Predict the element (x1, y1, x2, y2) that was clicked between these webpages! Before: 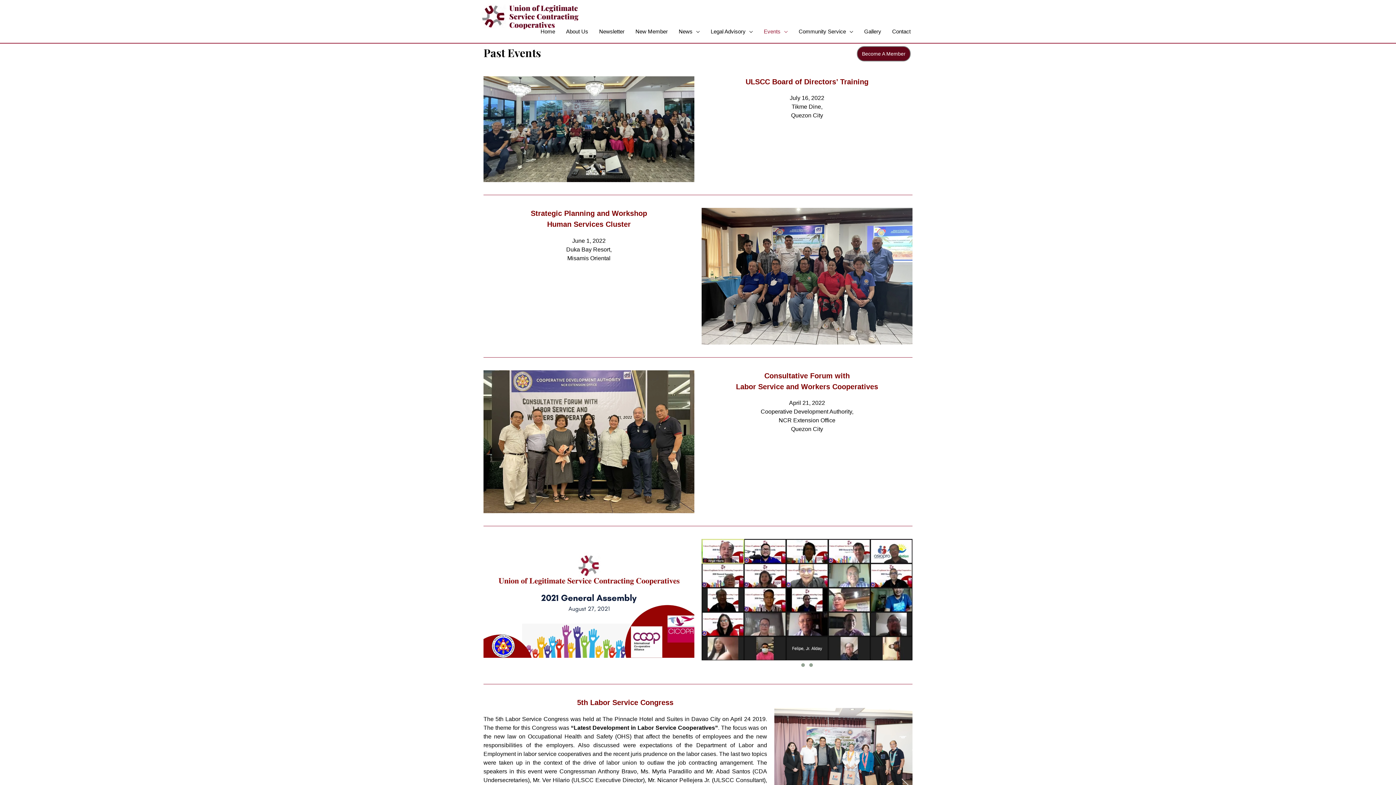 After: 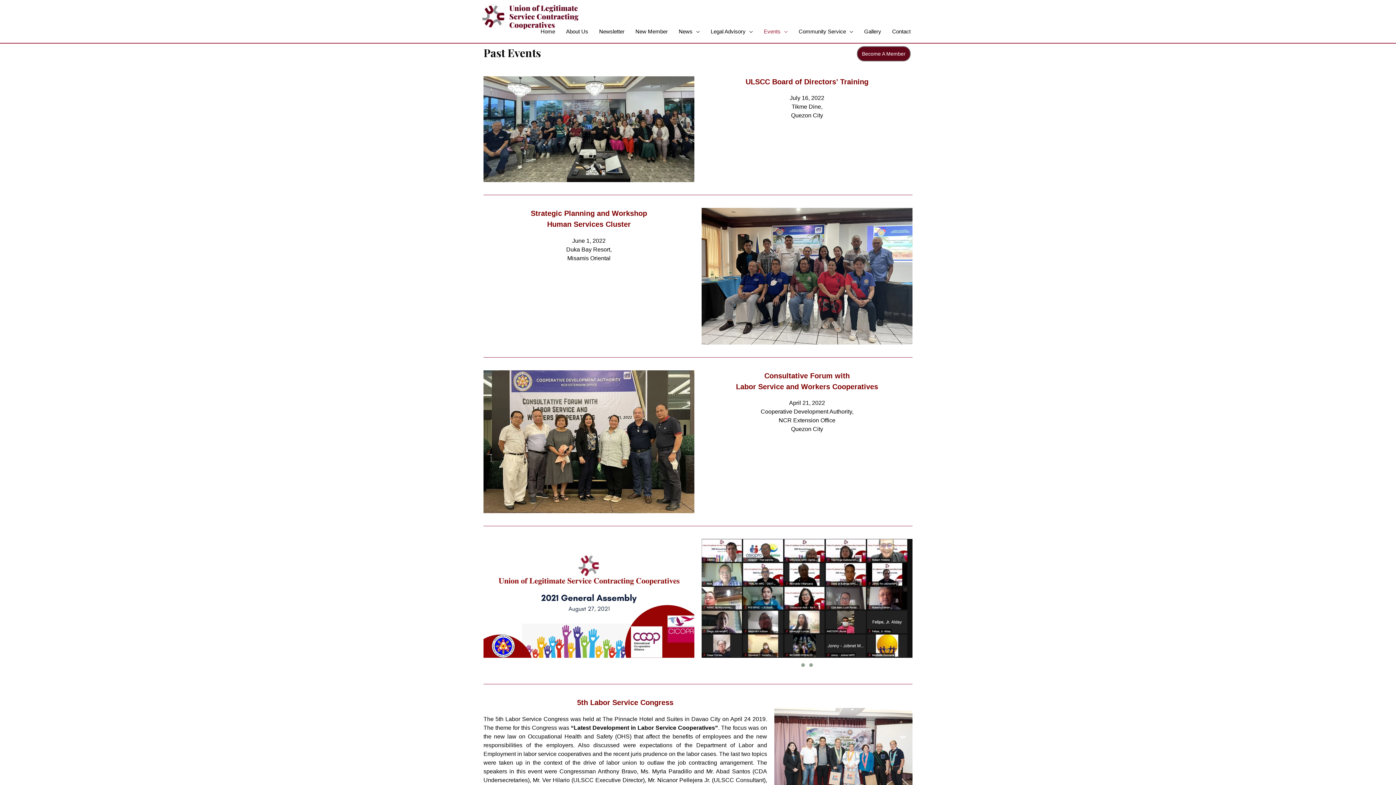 Action: bbox: (809, 663, 813, 667) label: Go to slide 2